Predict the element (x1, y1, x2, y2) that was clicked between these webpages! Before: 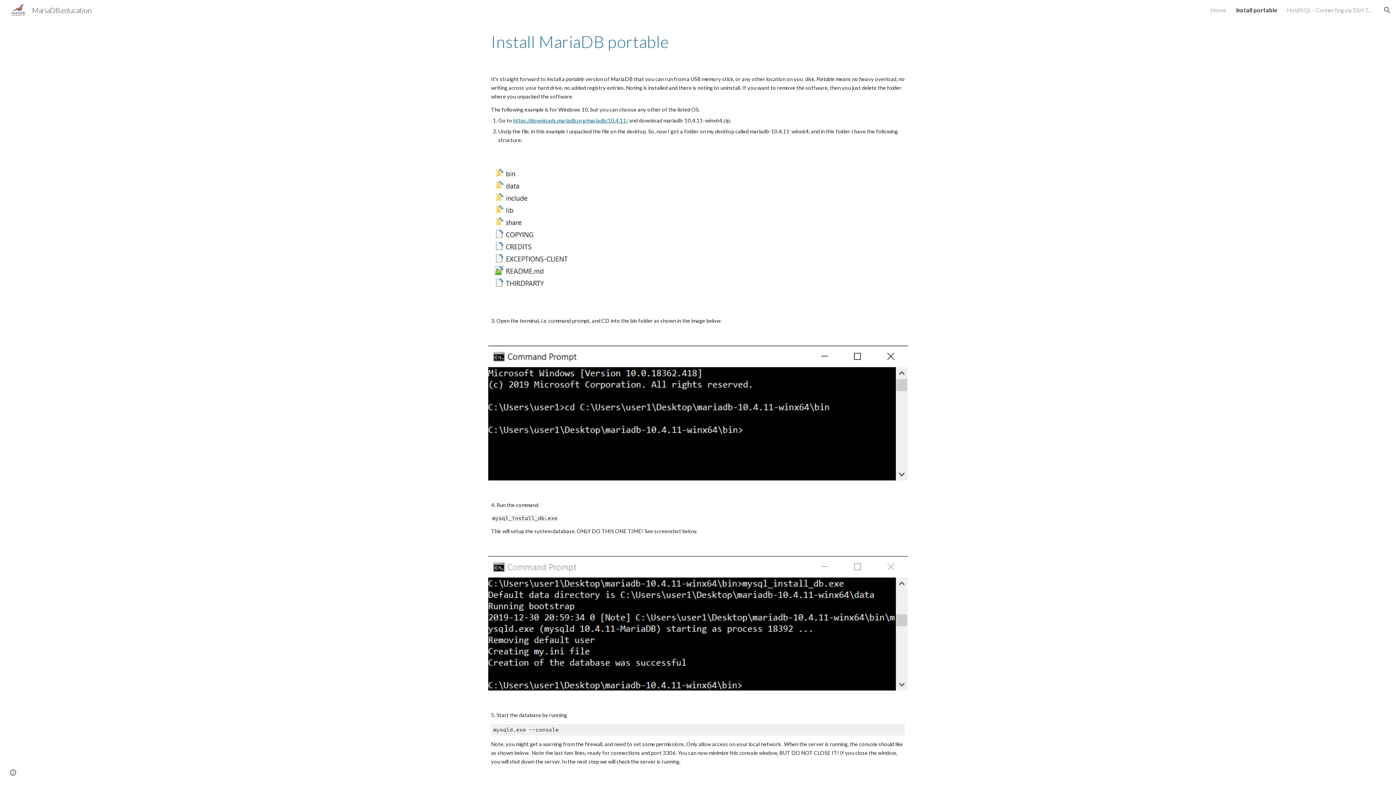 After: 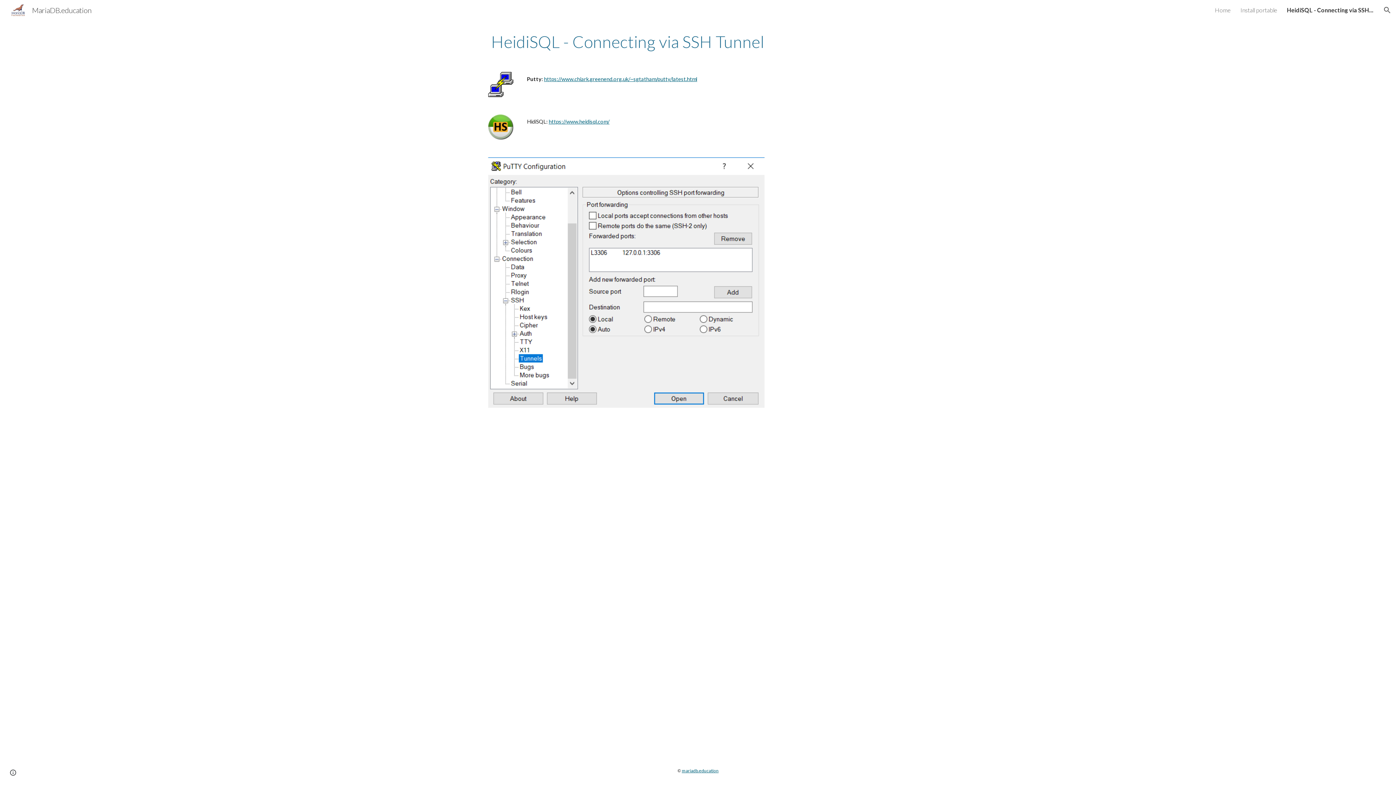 Action: bbox: (1287, 6, 1374, 13) label: HeidiSQL - Connecting via SSH Tunnel